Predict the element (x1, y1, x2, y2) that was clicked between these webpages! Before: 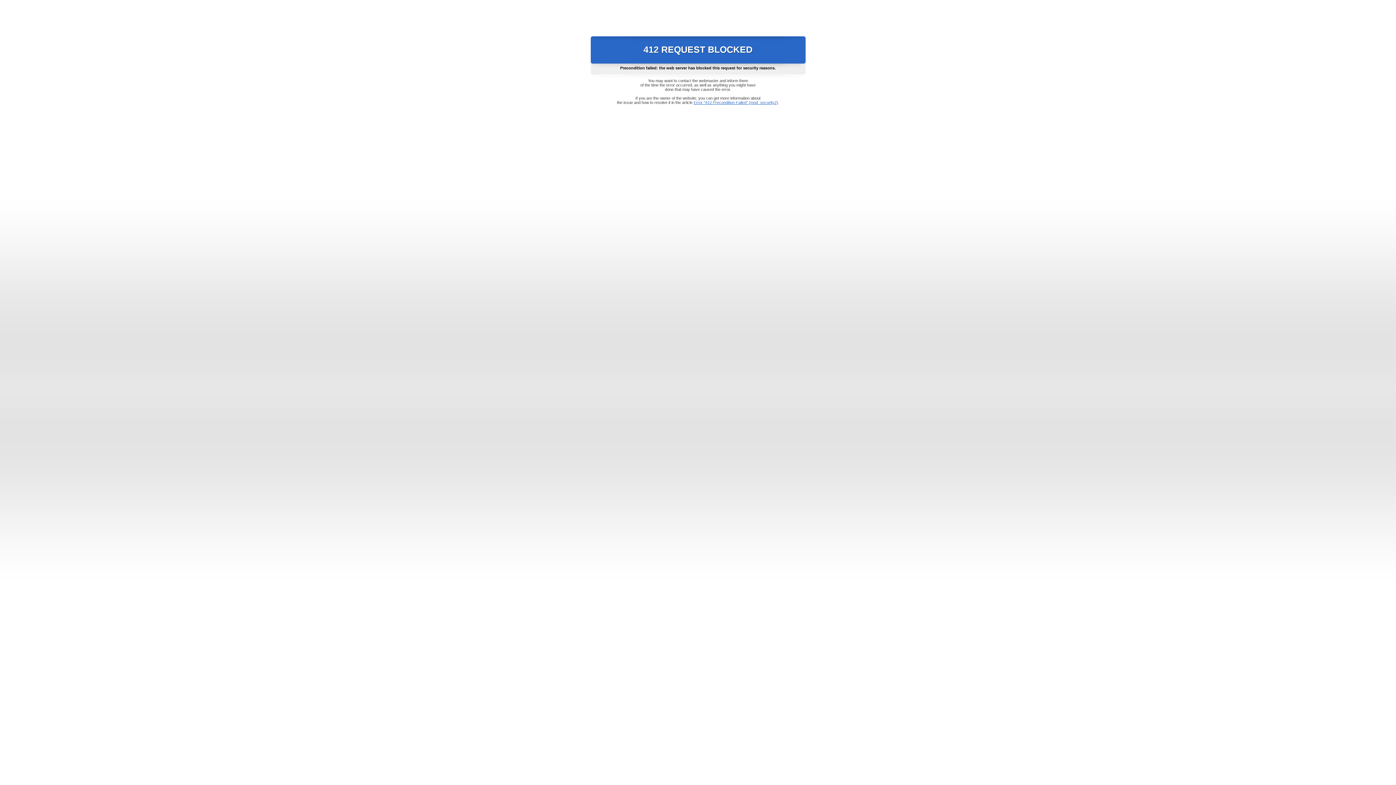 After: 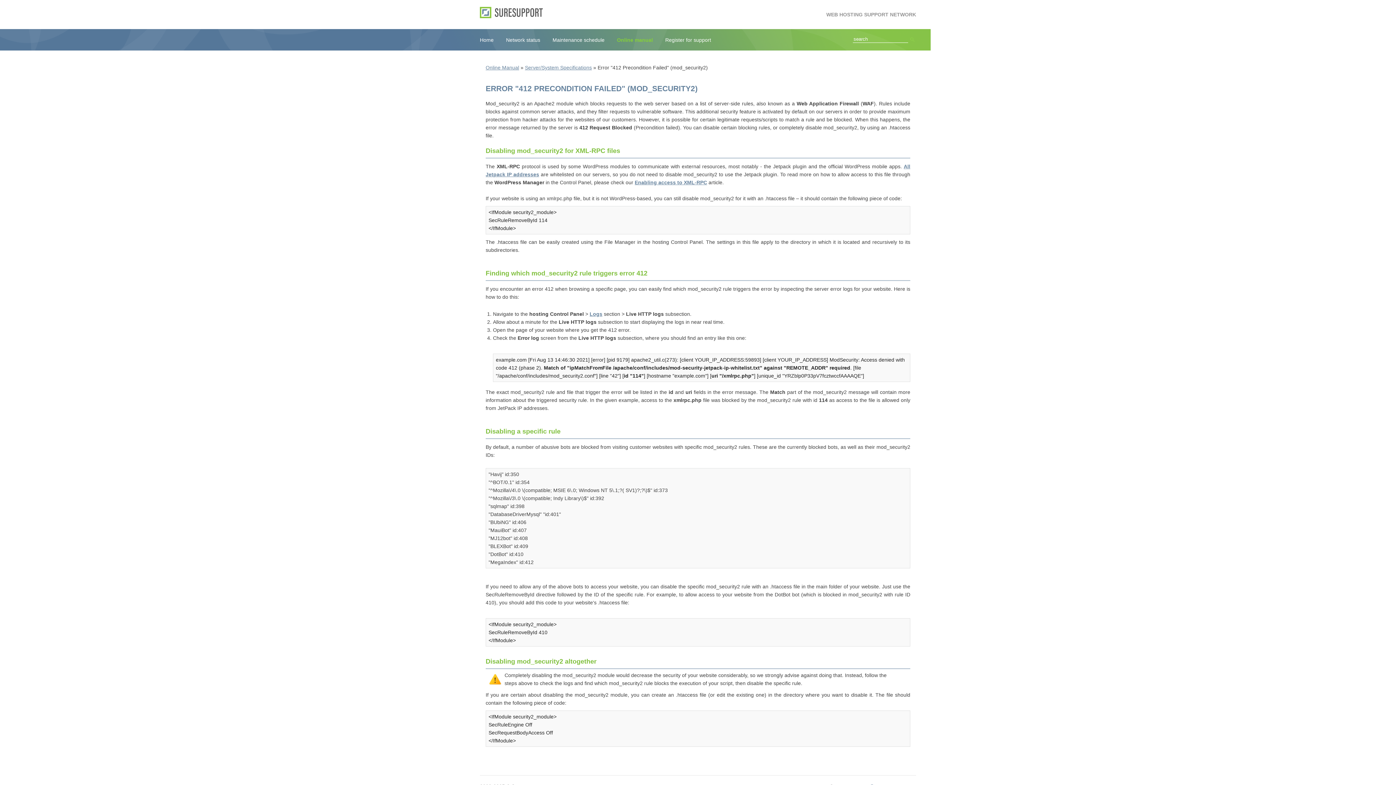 Action: bbox: (693, 100, 778, 104) label: Error "412 Precondition Failed" (mod_security2)